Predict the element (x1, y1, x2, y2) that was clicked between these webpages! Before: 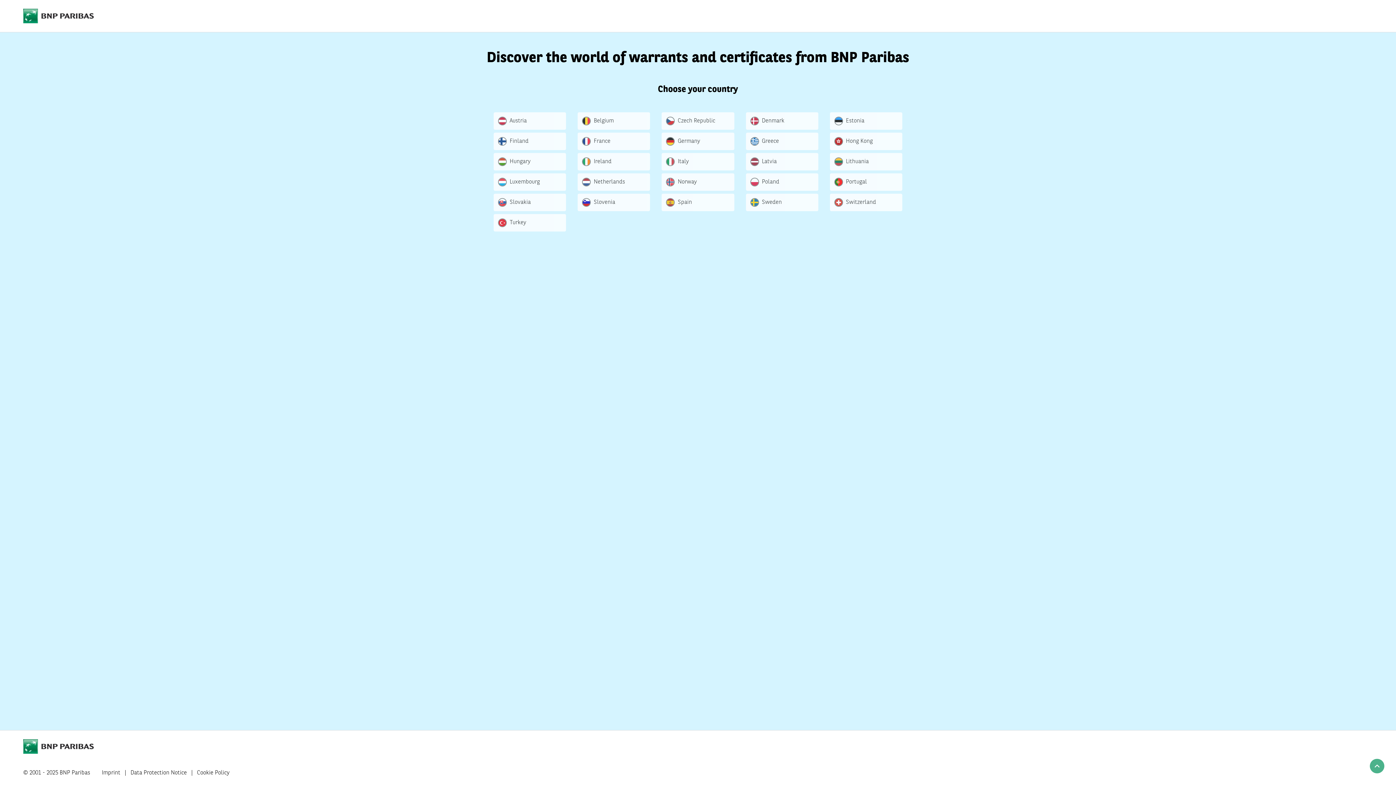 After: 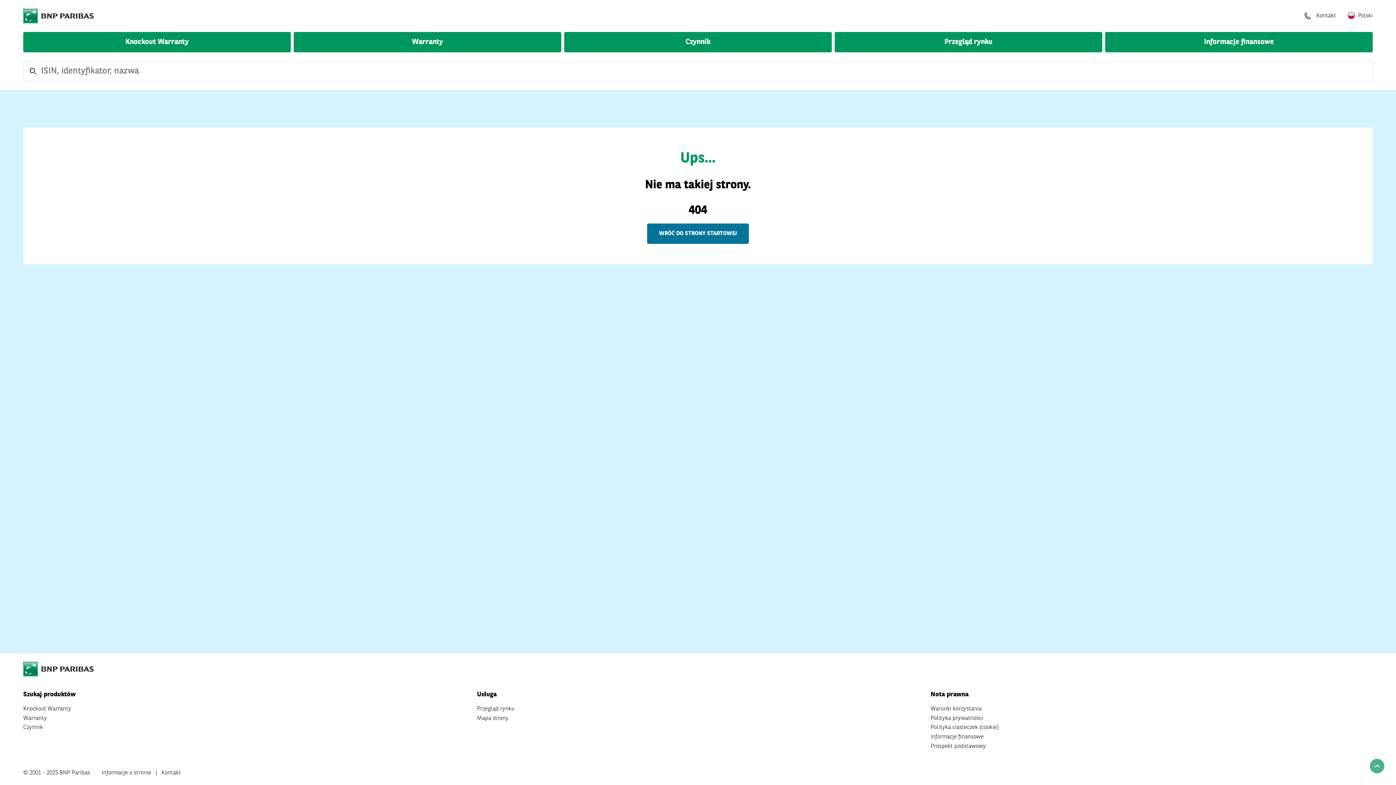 Action: label: Latvia bbox: (746, 153, 818, 170)